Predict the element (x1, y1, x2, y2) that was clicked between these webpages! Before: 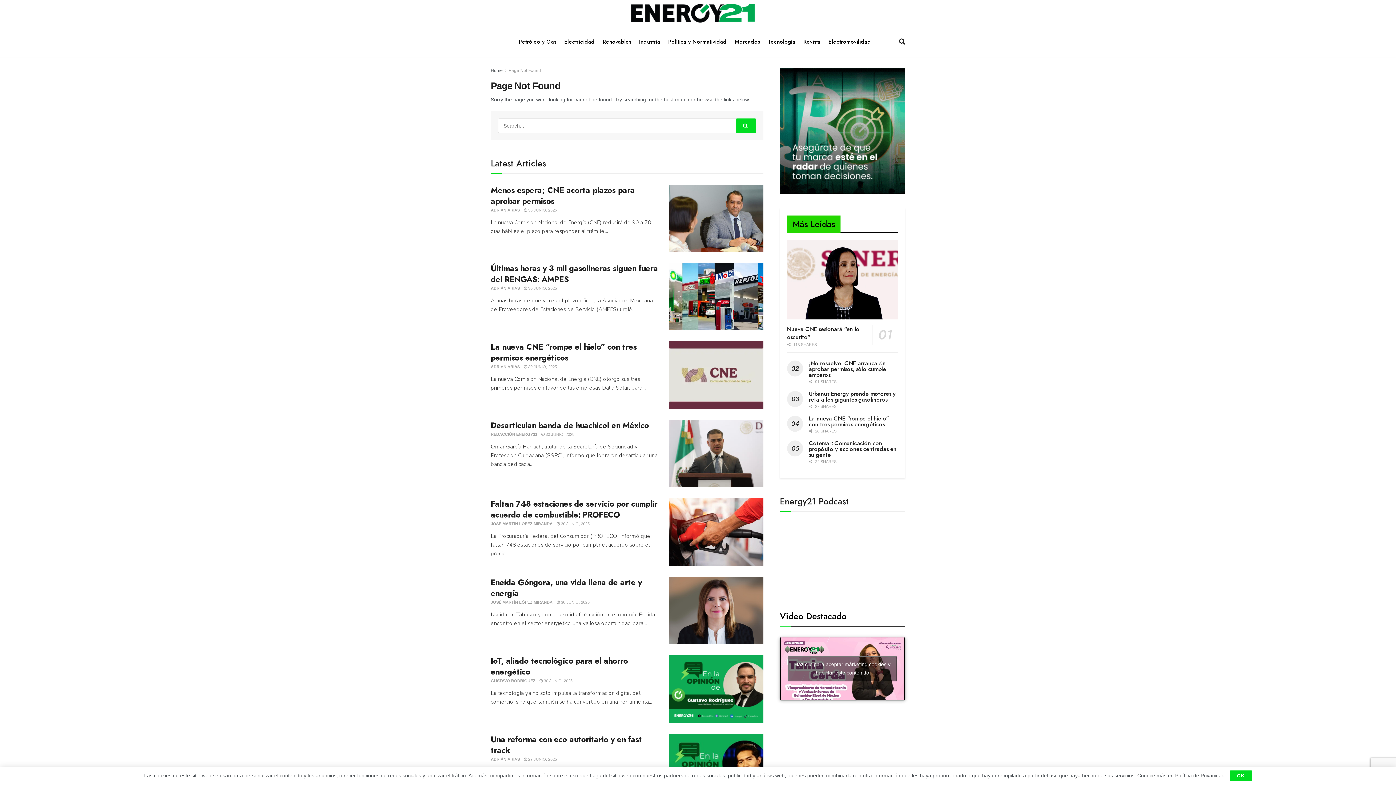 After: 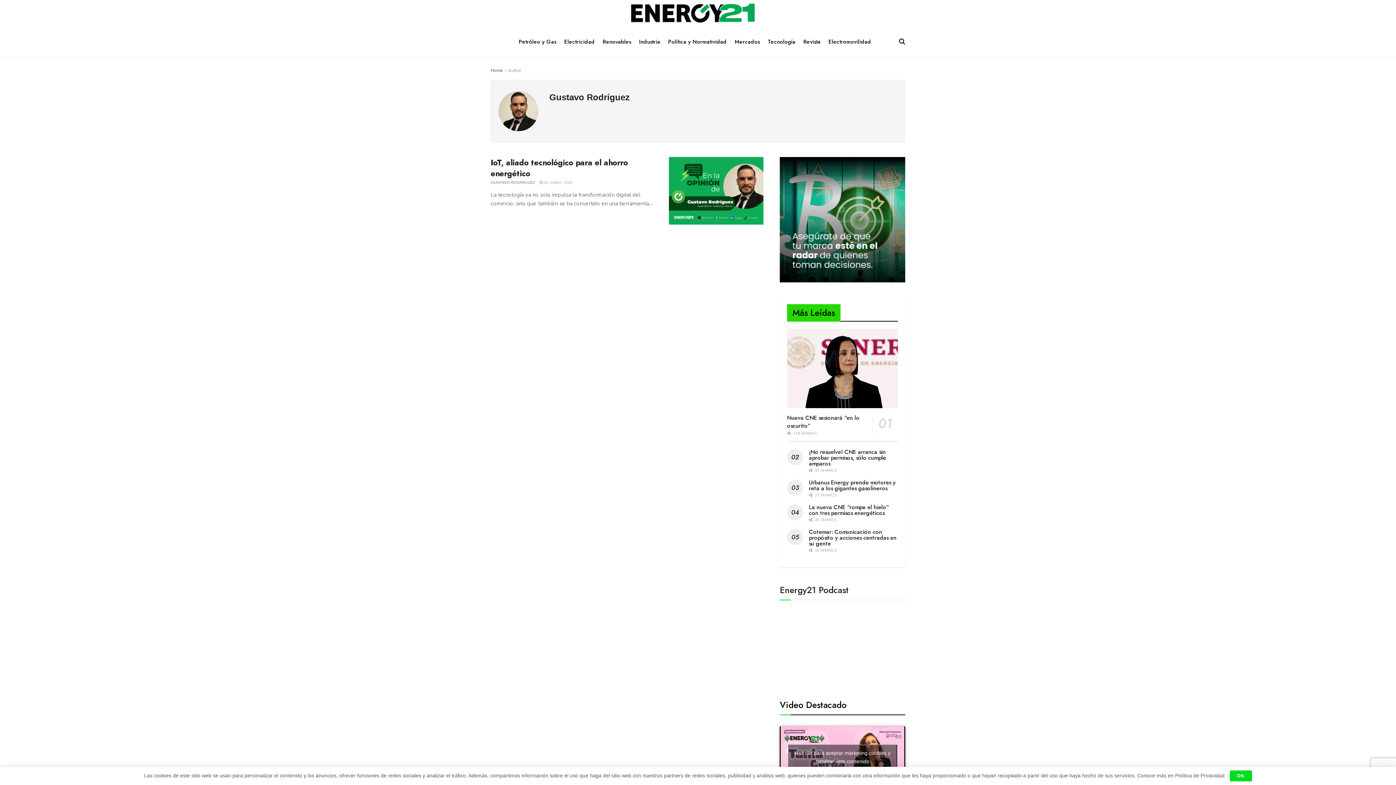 Action: label: GUSTAVO RODRÍGUEZ bbox: (490, 678, 535, 683)